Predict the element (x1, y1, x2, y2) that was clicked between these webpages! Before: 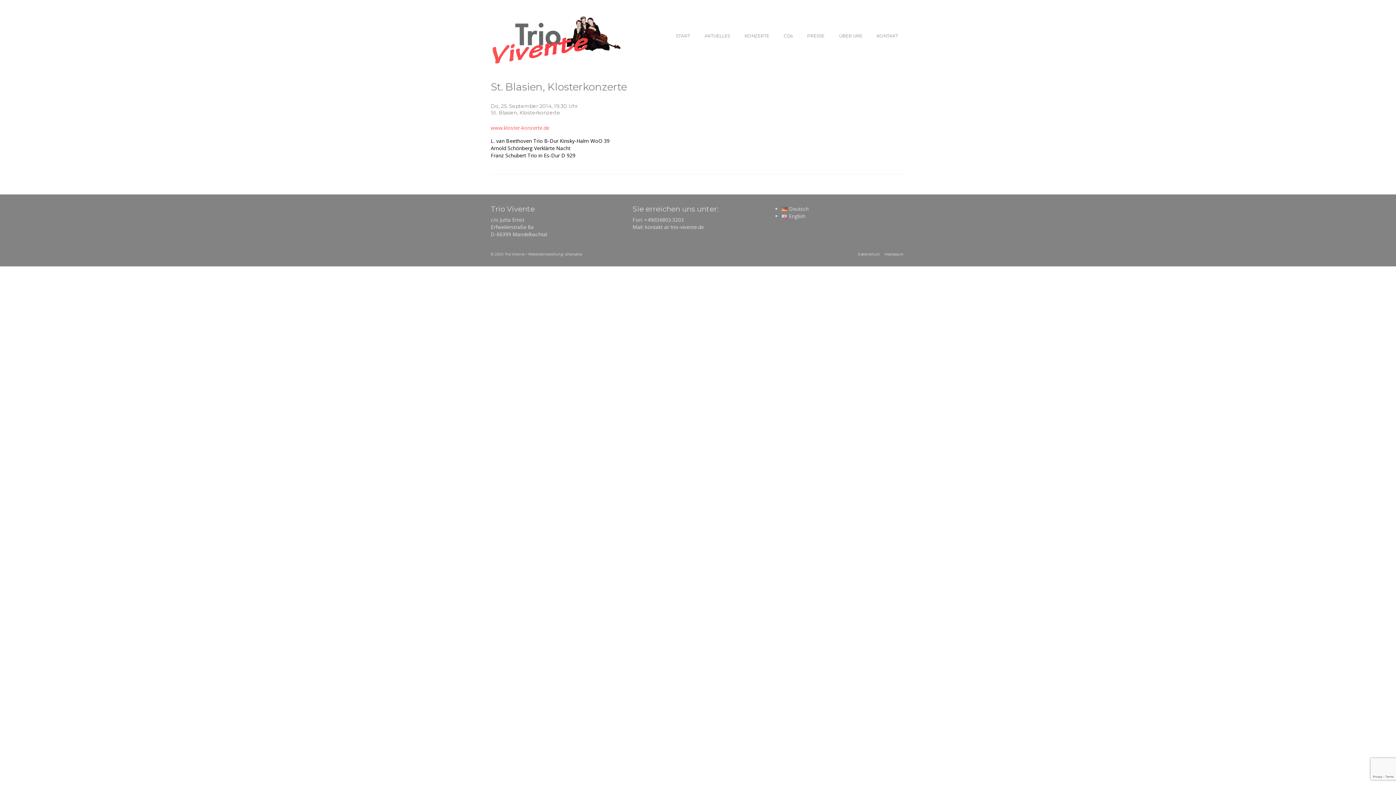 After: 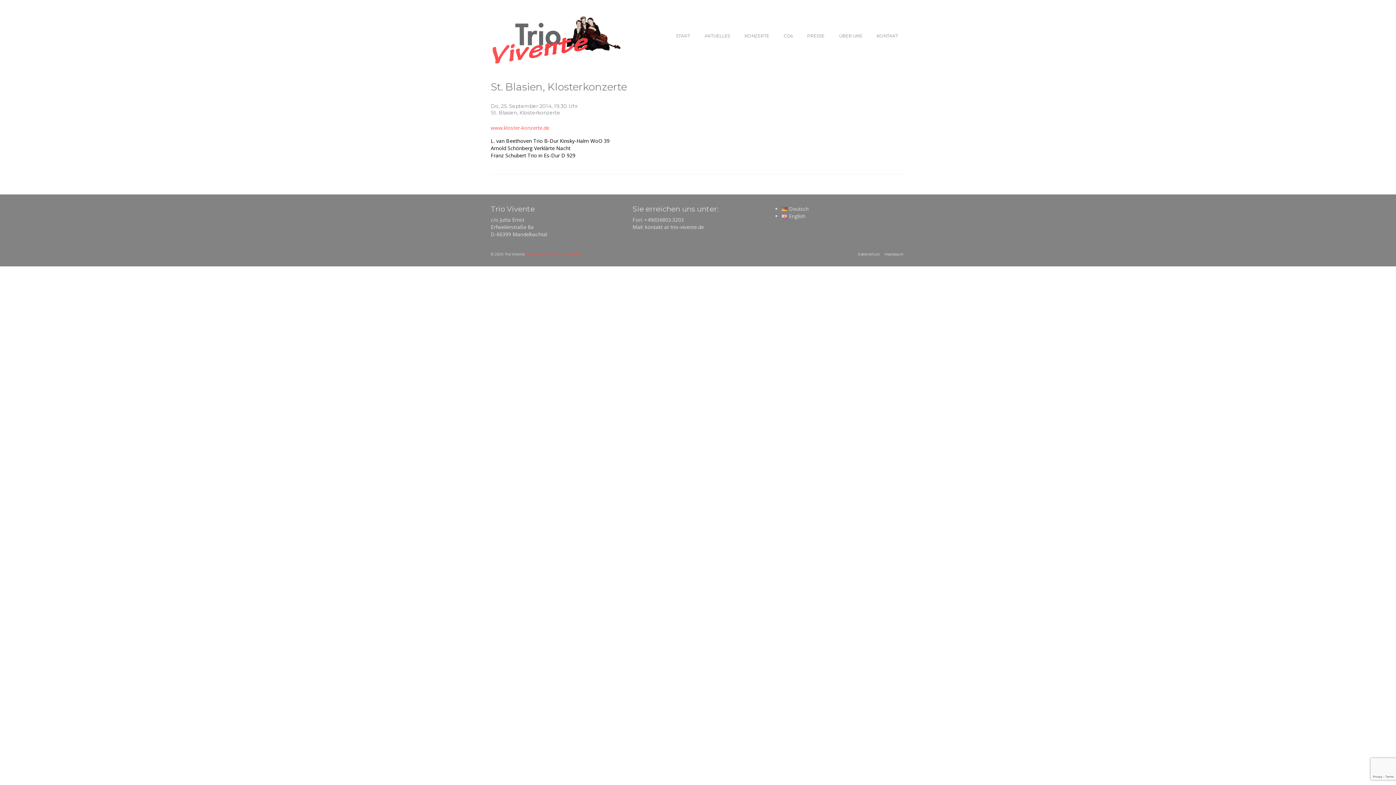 Action: bbox: (525, 251, 582, 256) label: • Websiteentwicklung: silversailor